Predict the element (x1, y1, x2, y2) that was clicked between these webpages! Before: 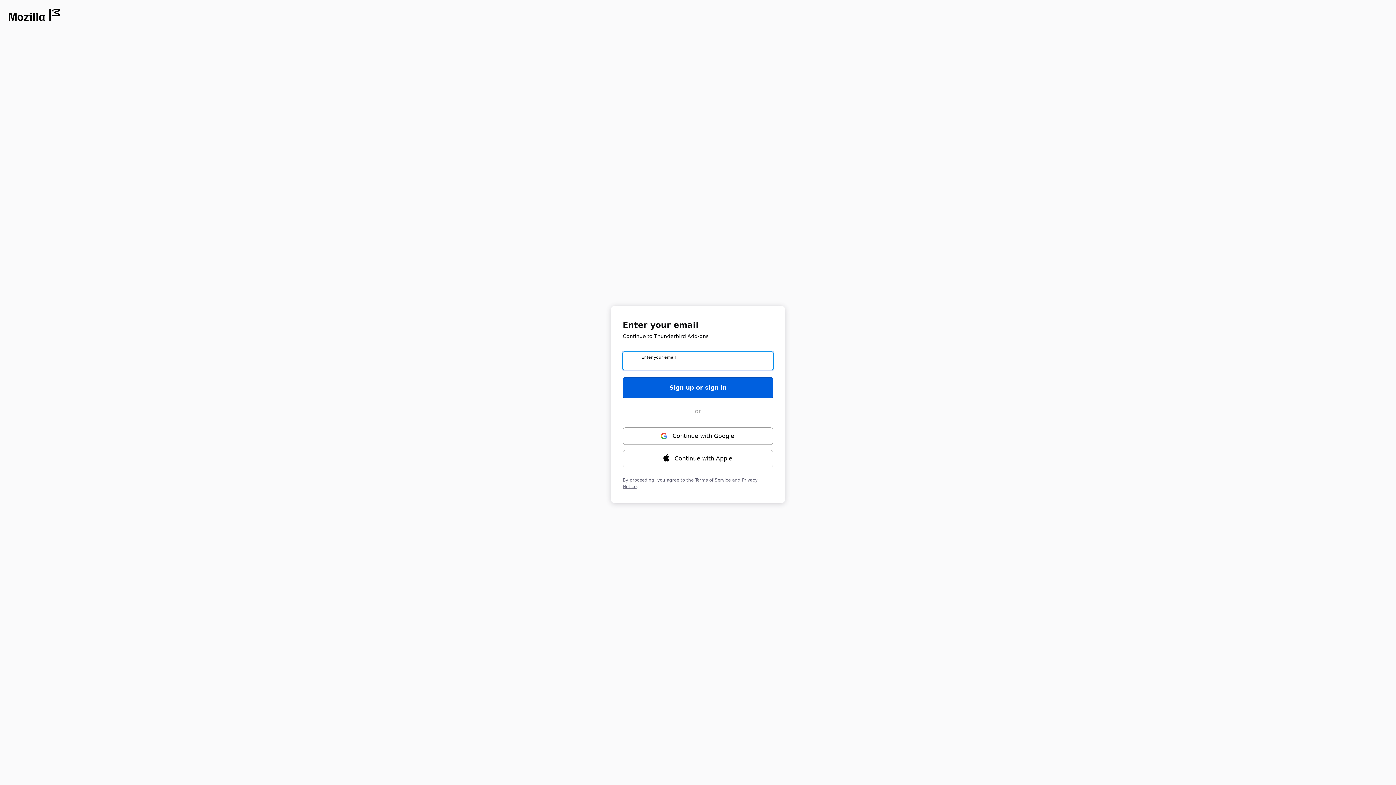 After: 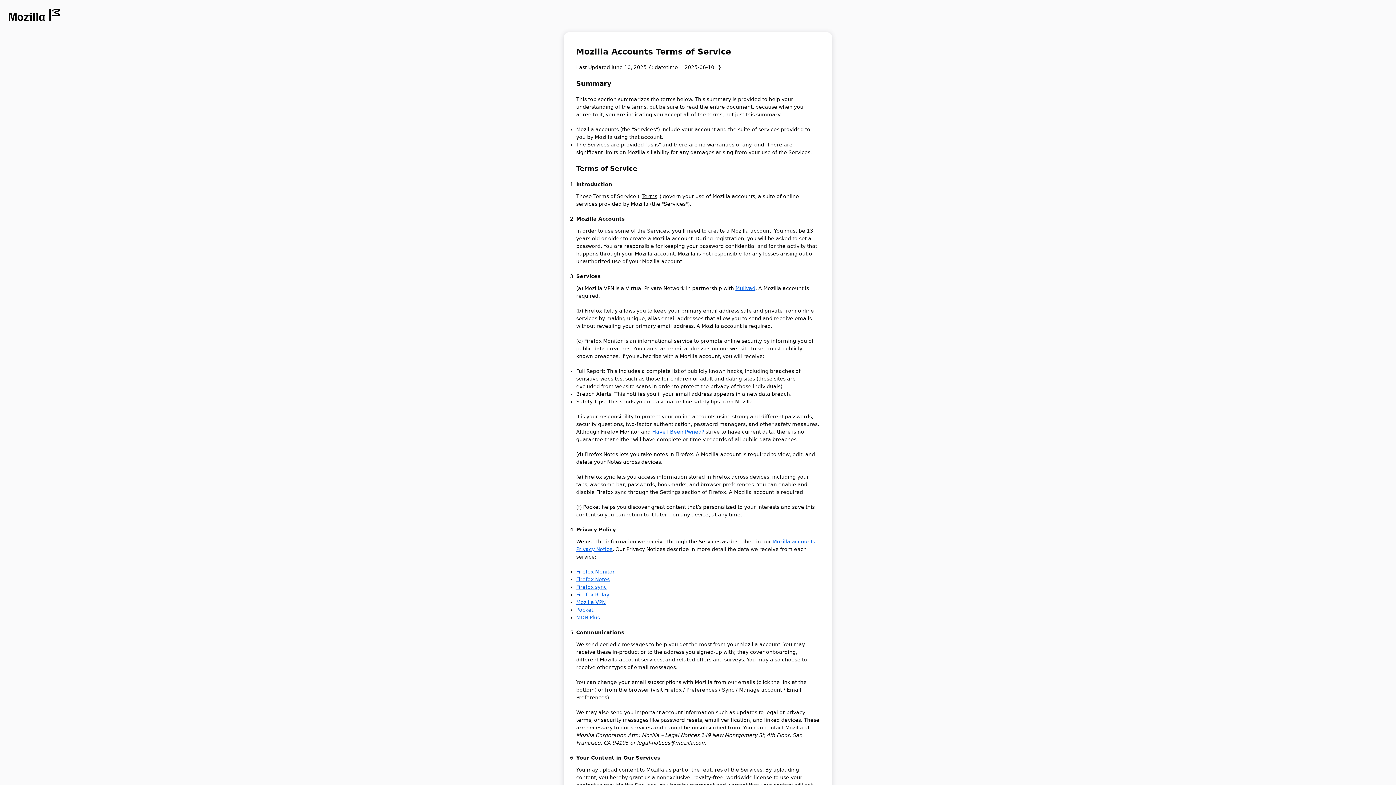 Action: bbox: (695, 477, 730, 482) label: Terms of Service